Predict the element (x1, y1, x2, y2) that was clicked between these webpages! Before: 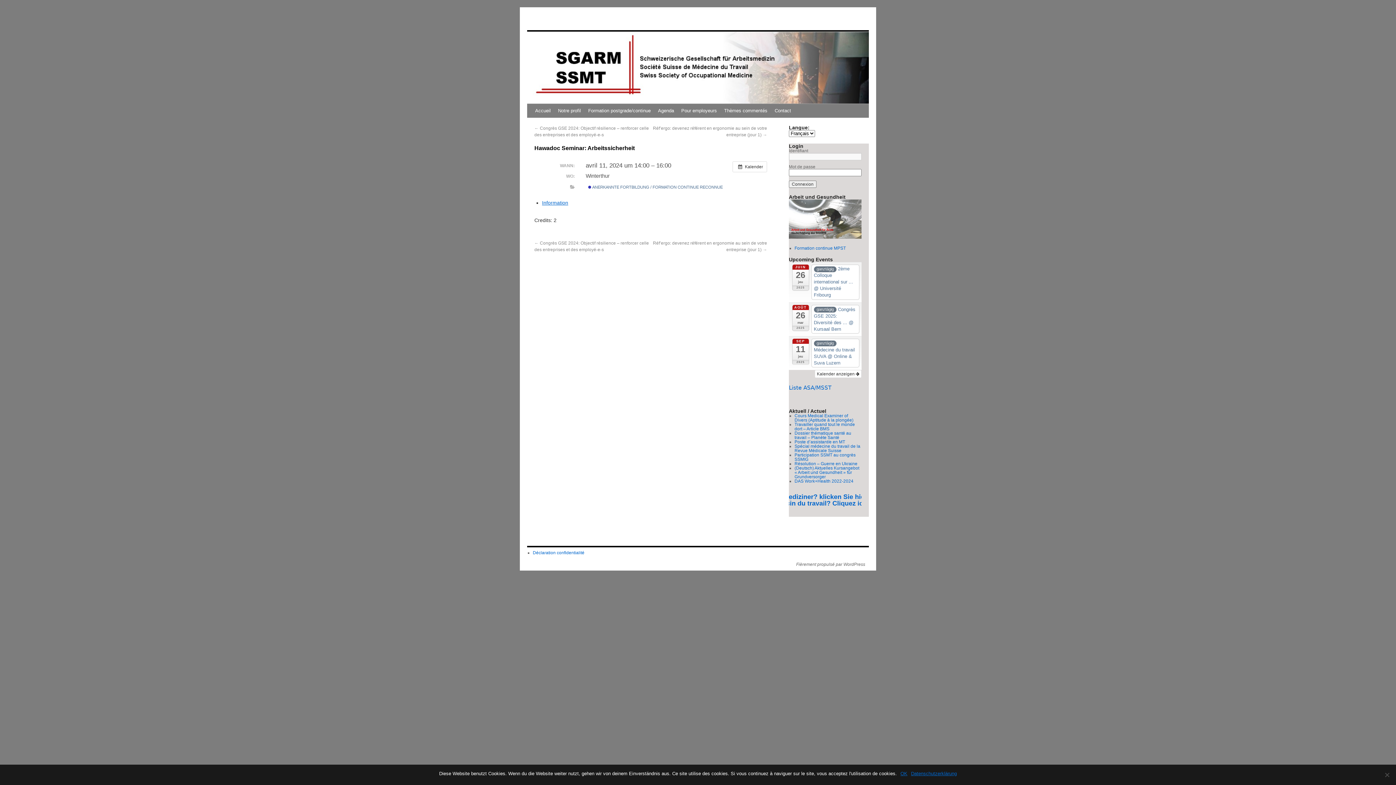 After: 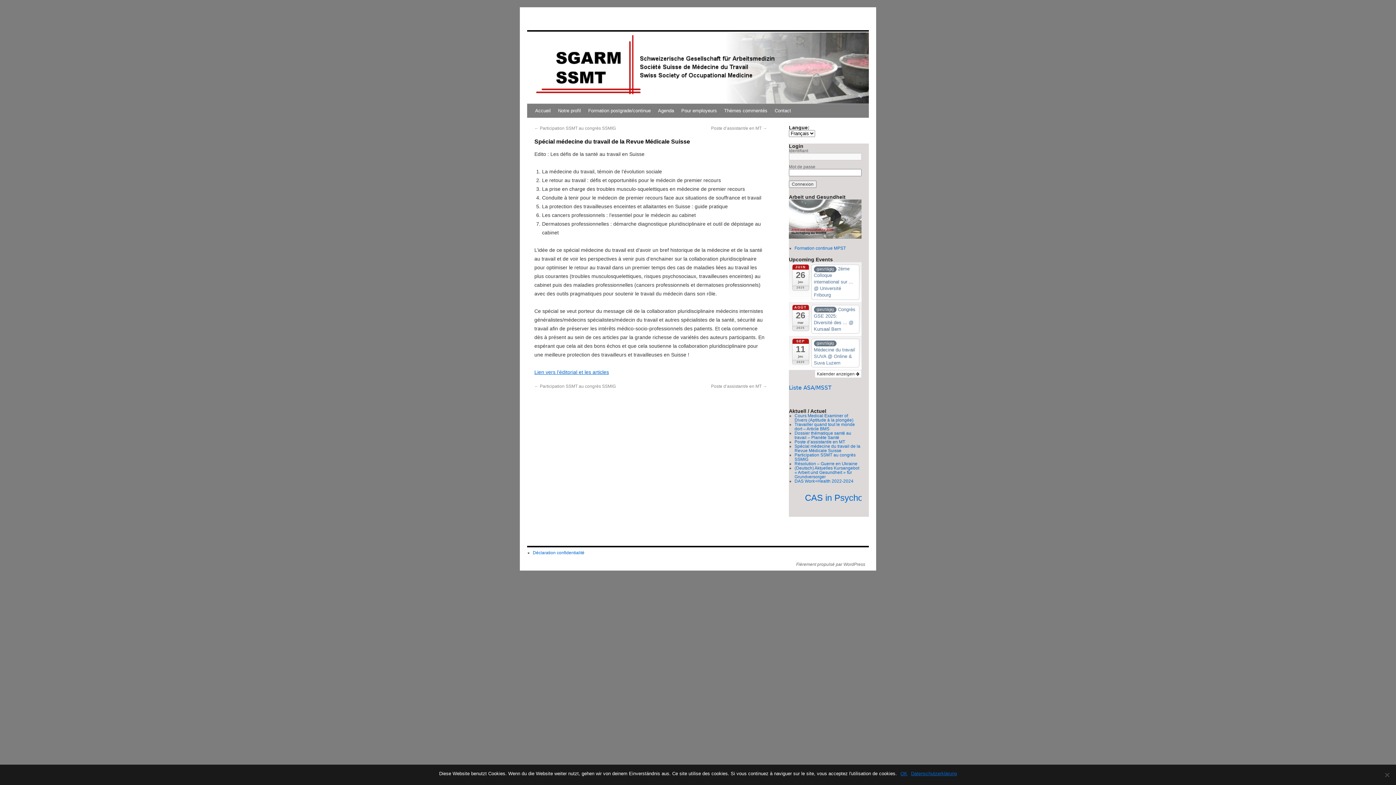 Action: bbox: (794, 444, 860, 453) label: Spécial médecine du travail de la Revue Médicale Suisse